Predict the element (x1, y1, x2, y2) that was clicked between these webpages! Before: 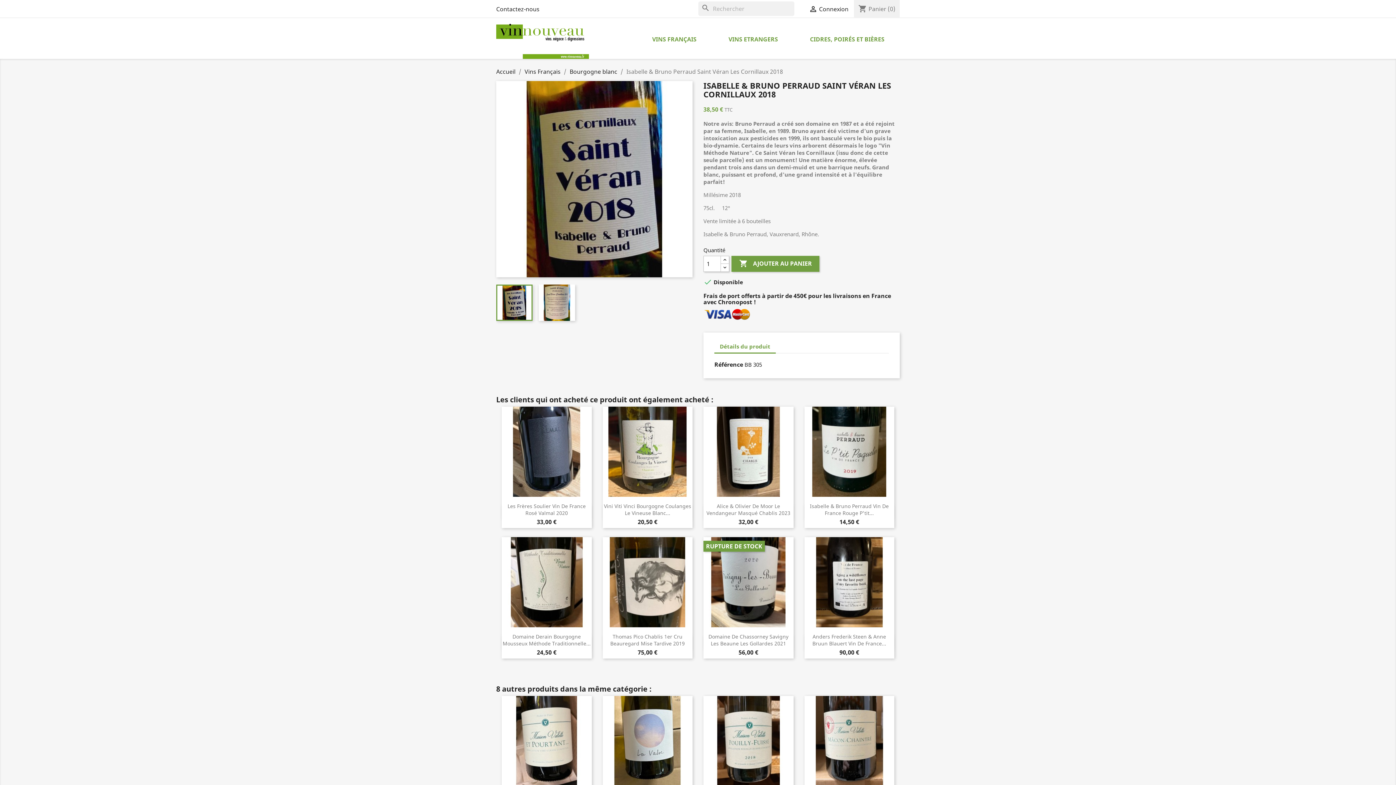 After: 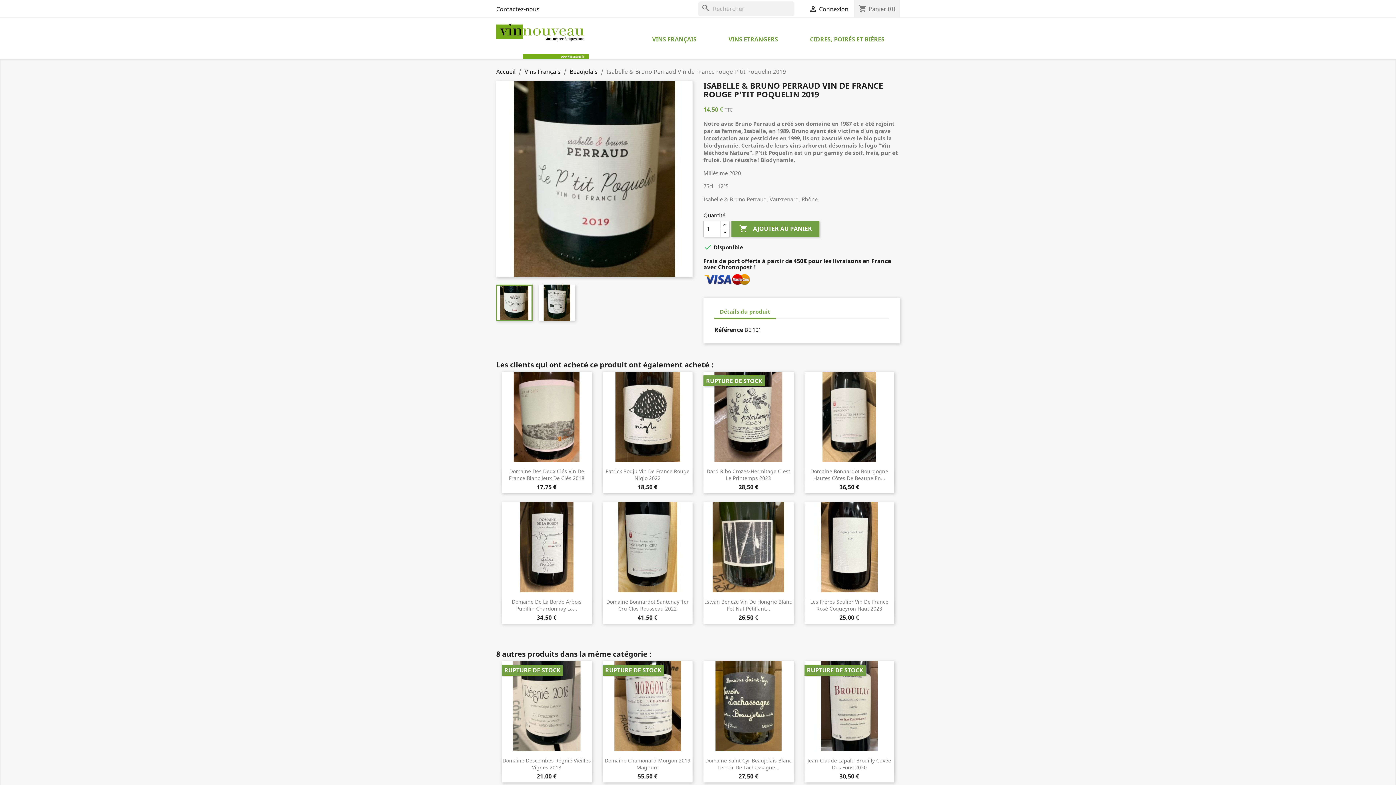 Action: bbox: (810, 502, 889, 516) label: Isabelle & Bruno Perraud Vin De France Rouge P'tit...